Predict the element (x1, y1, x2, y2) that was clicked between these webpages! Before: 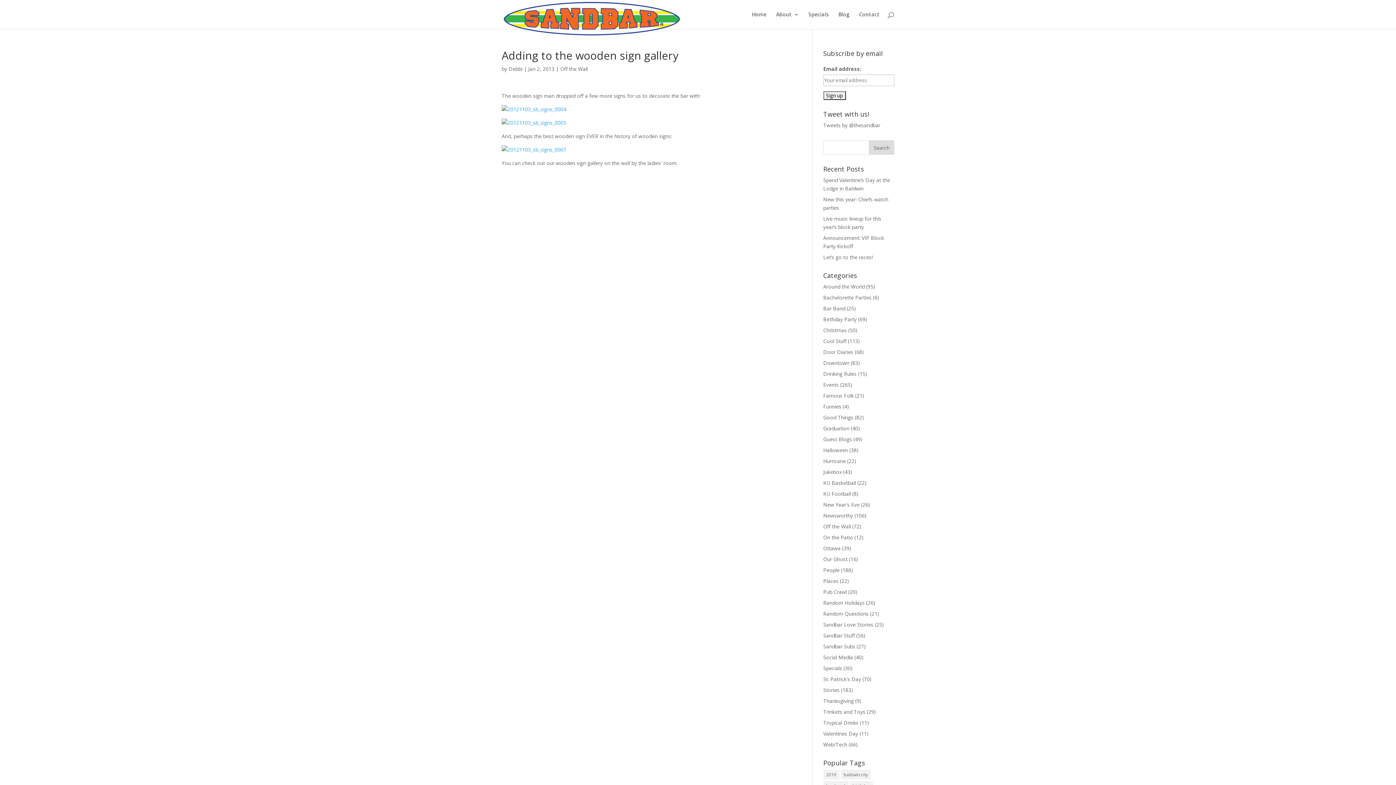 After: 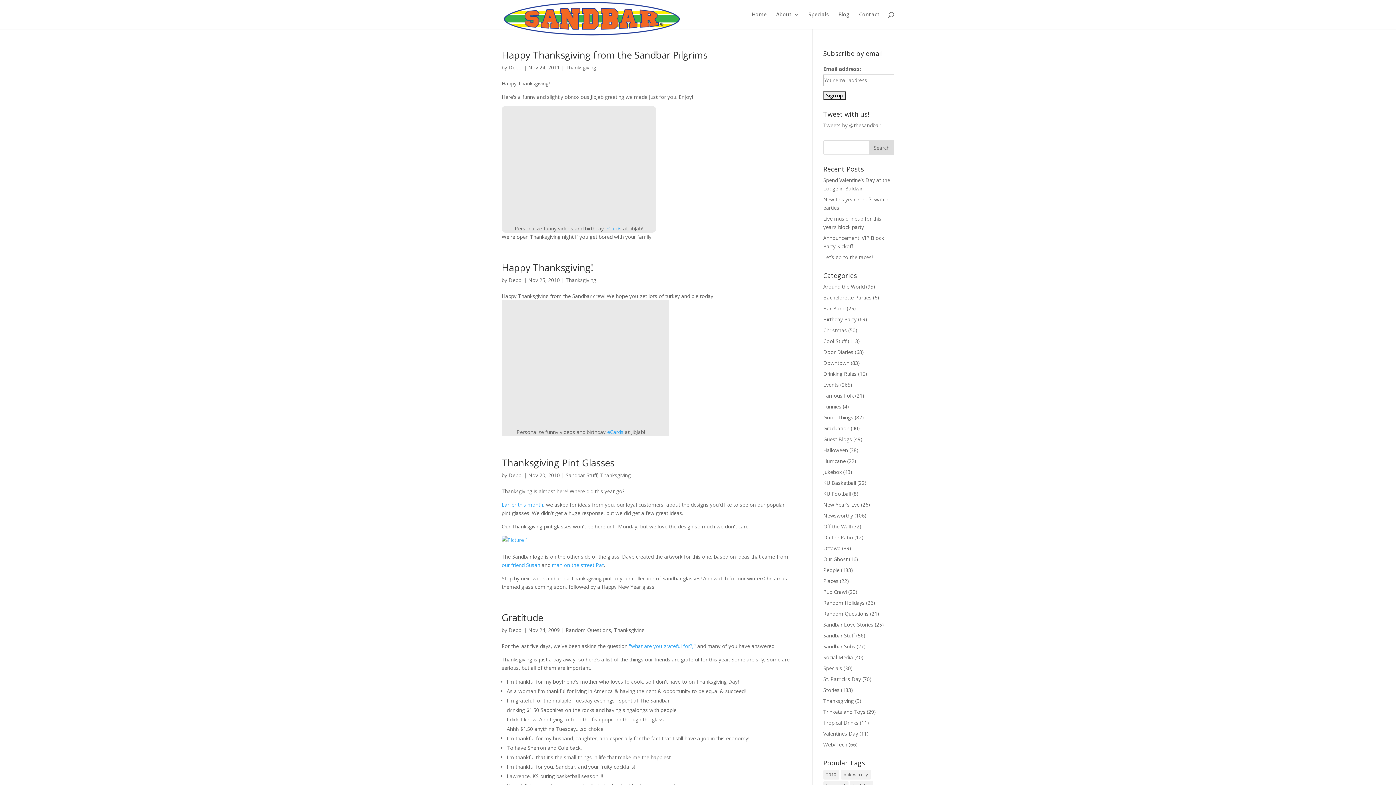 Action: label: Thanksgiving bbox: (823, 697, 854, 704)